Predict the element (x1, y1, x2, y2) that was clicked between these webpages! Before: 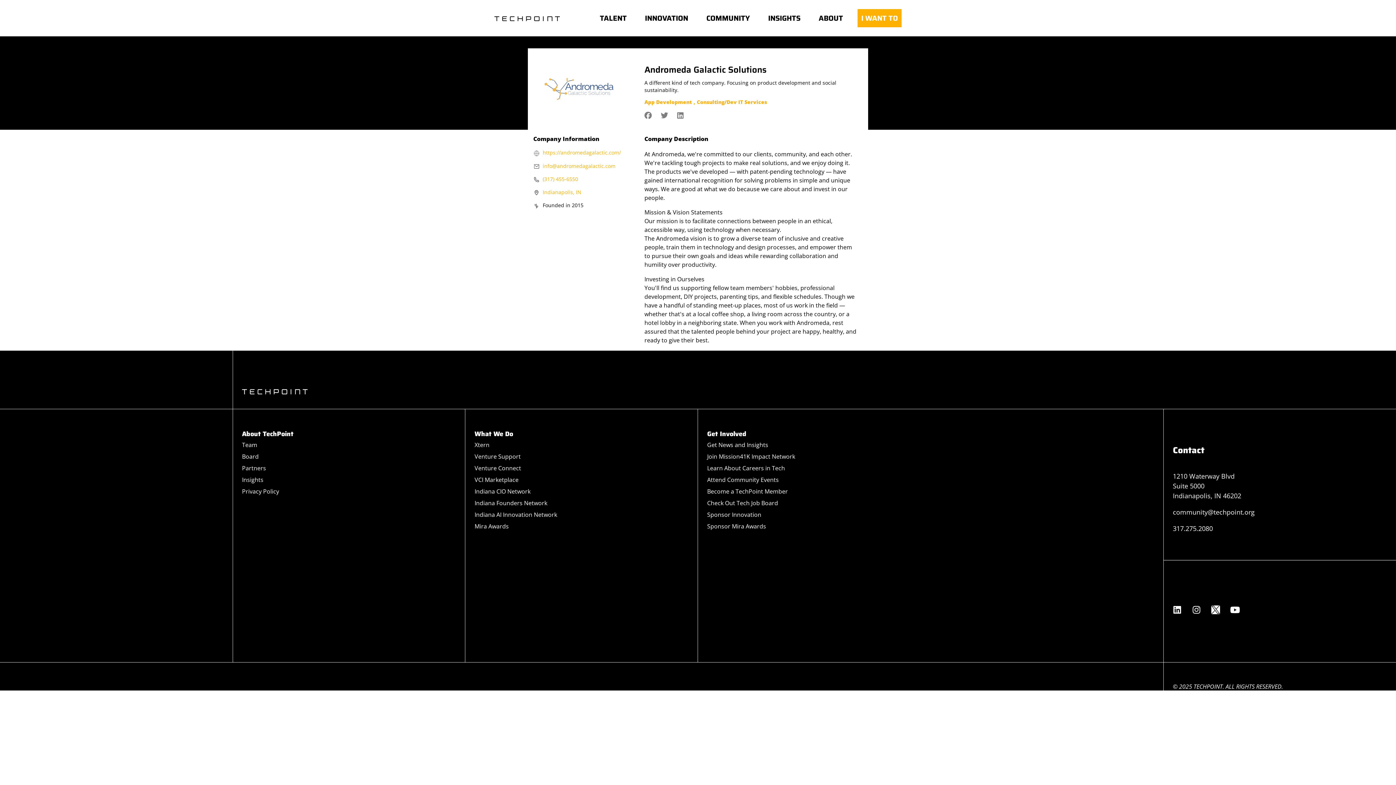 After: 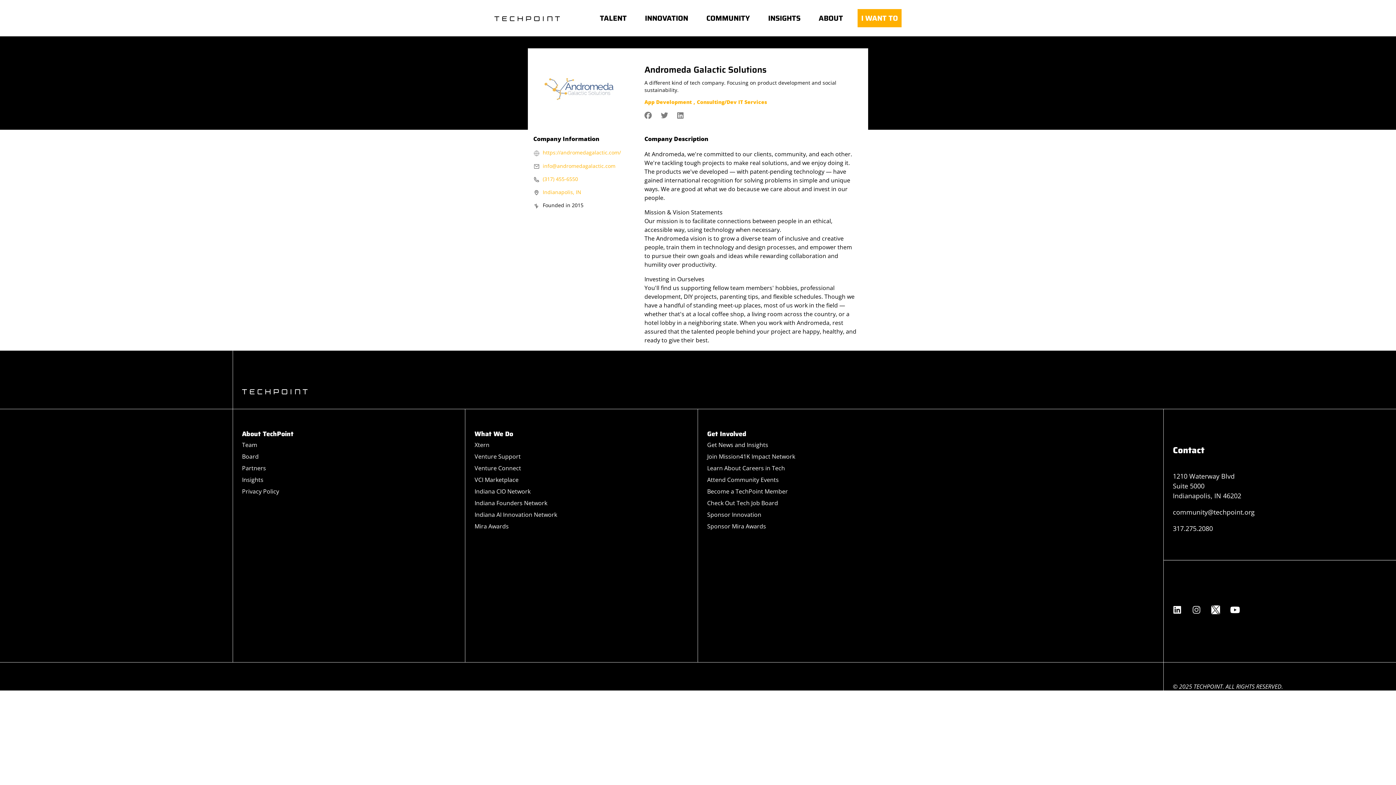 Action: label: Instagram bbox: (1192, 605, 1201, 614)